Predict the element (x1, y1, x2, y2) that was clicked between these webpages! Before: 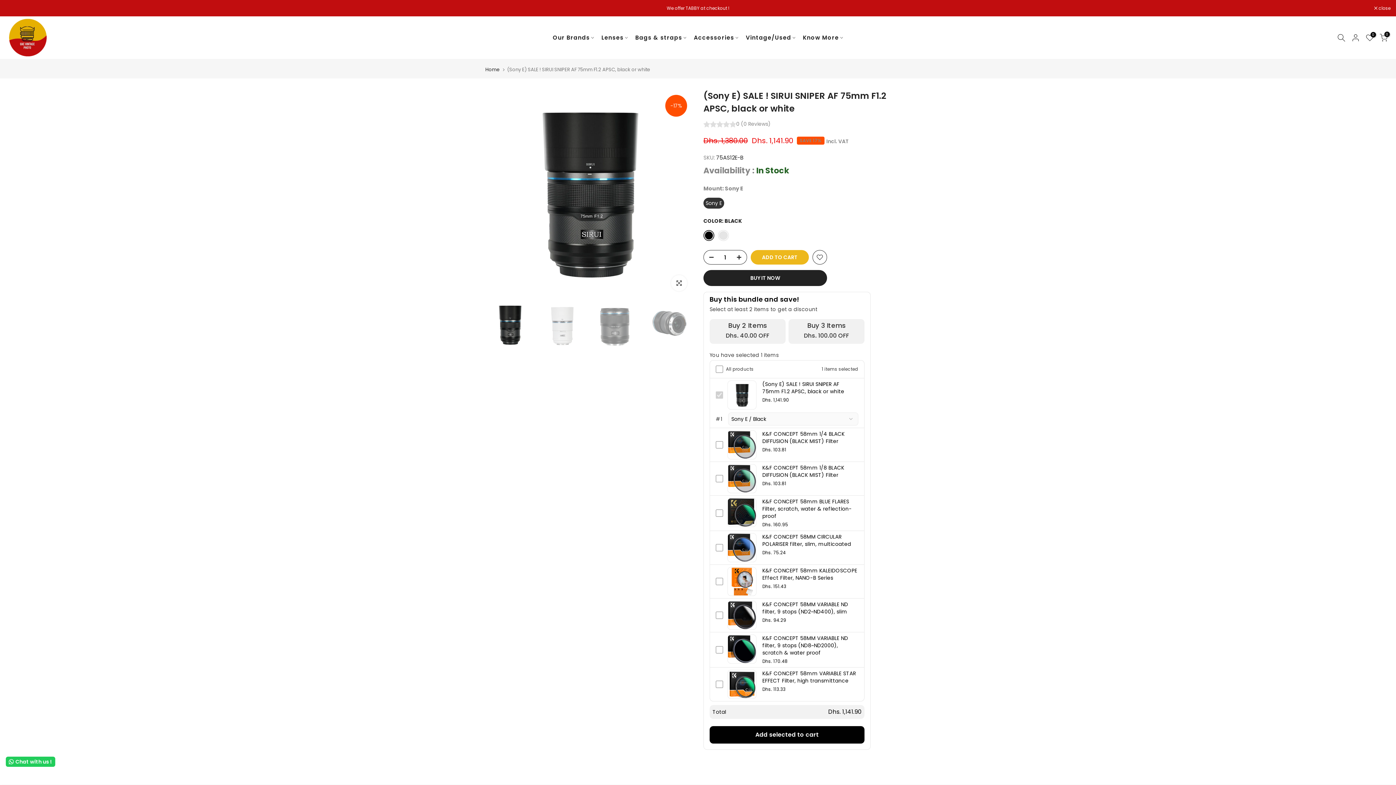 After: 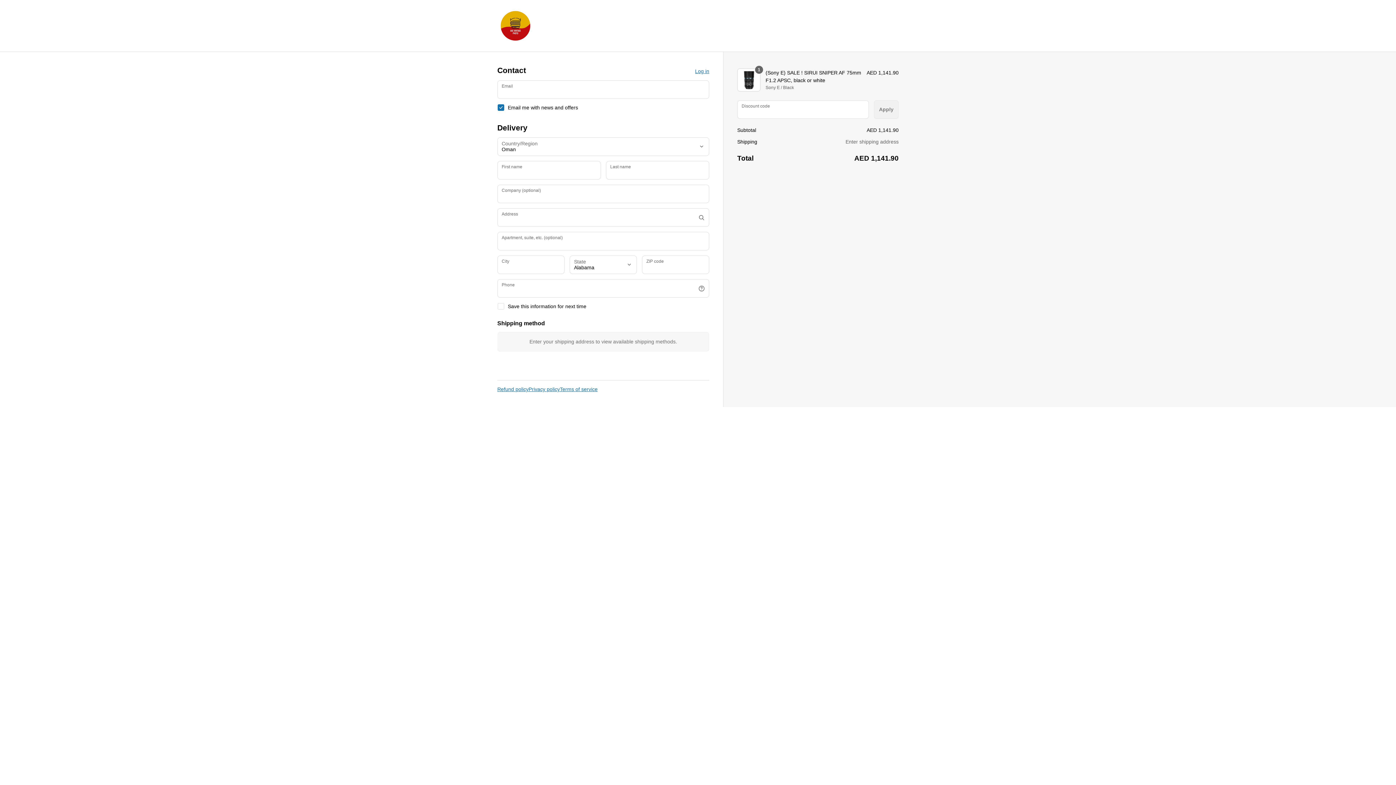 Action: label: BUY IT NOW bbox: (703, 270, 827, 286)